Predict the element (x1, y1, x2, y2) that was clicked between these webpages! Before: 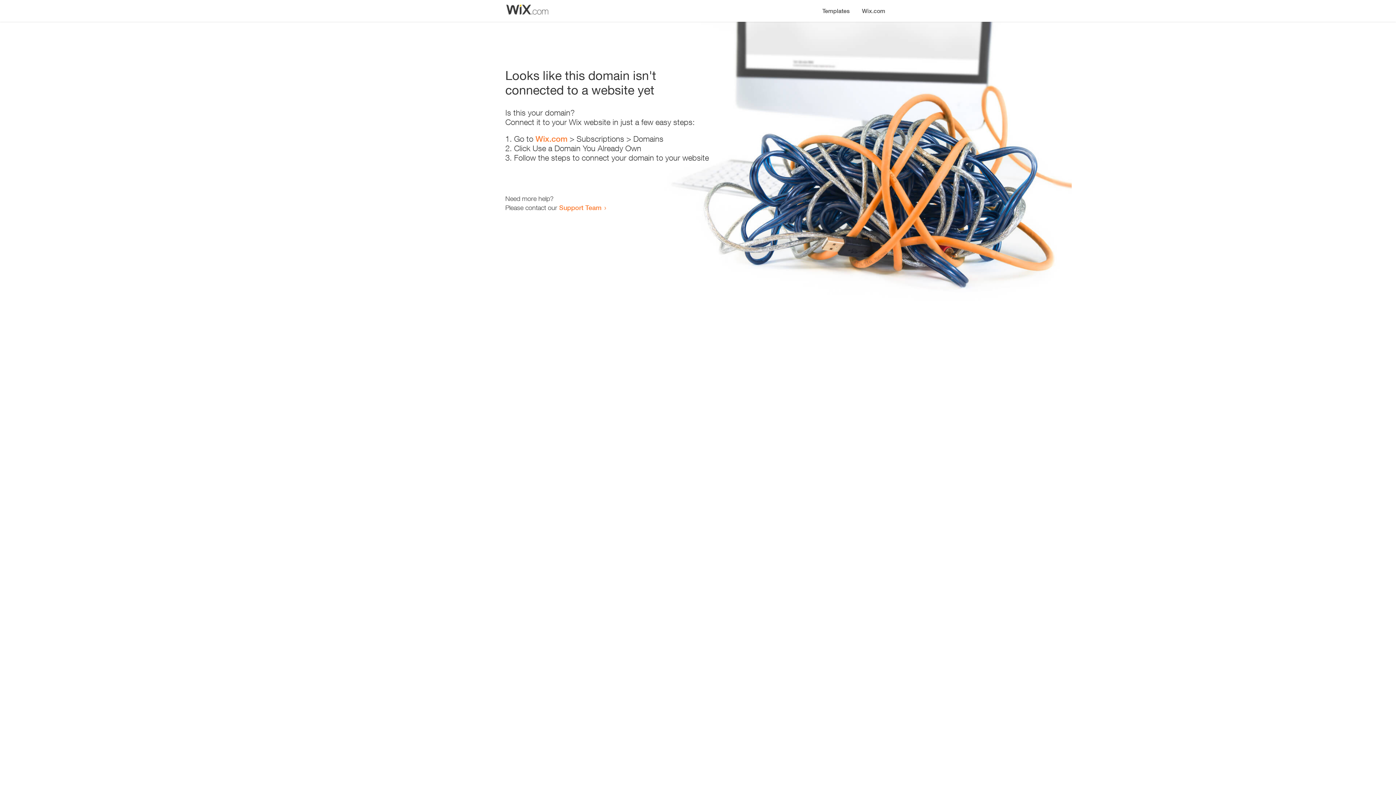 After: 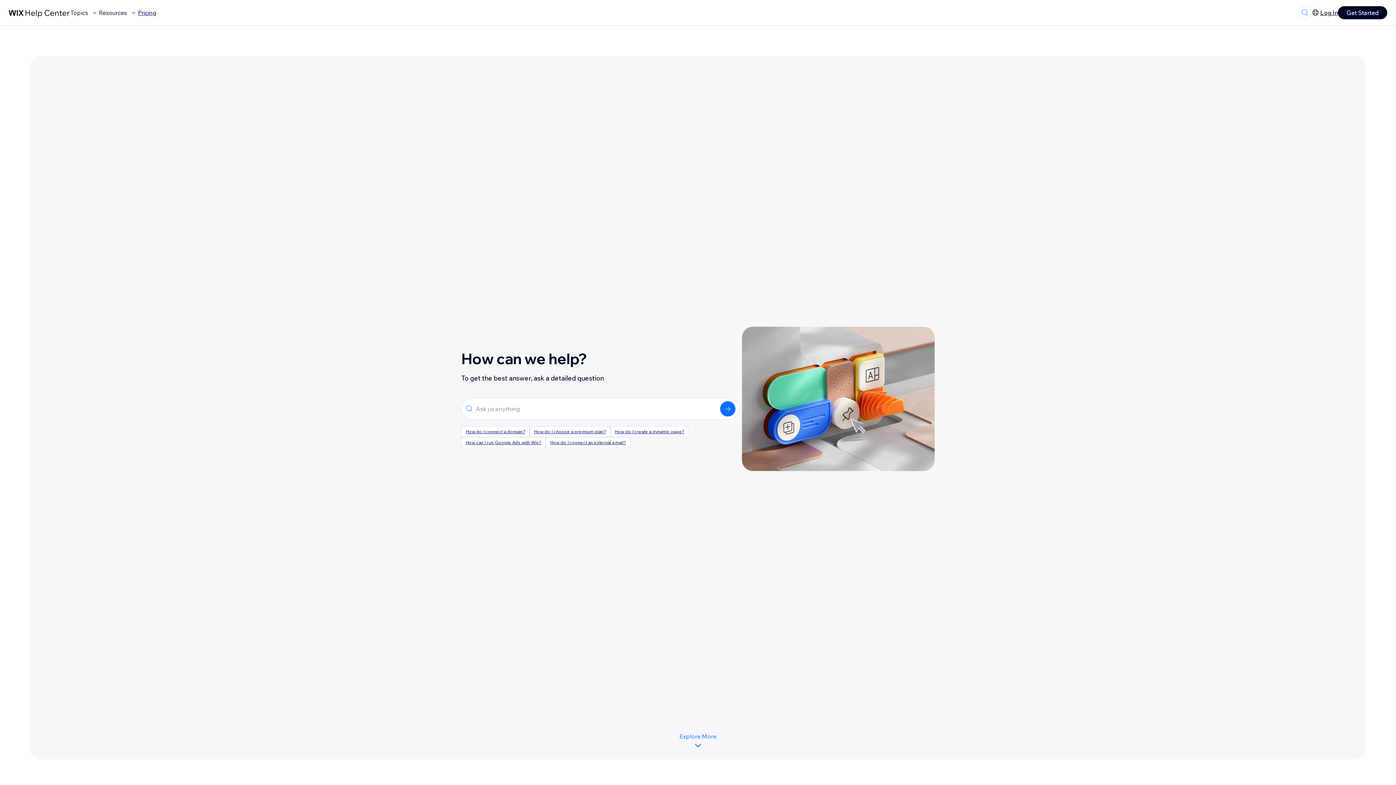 Action: bbox: (559, 203, 601, 211) label: Support Team